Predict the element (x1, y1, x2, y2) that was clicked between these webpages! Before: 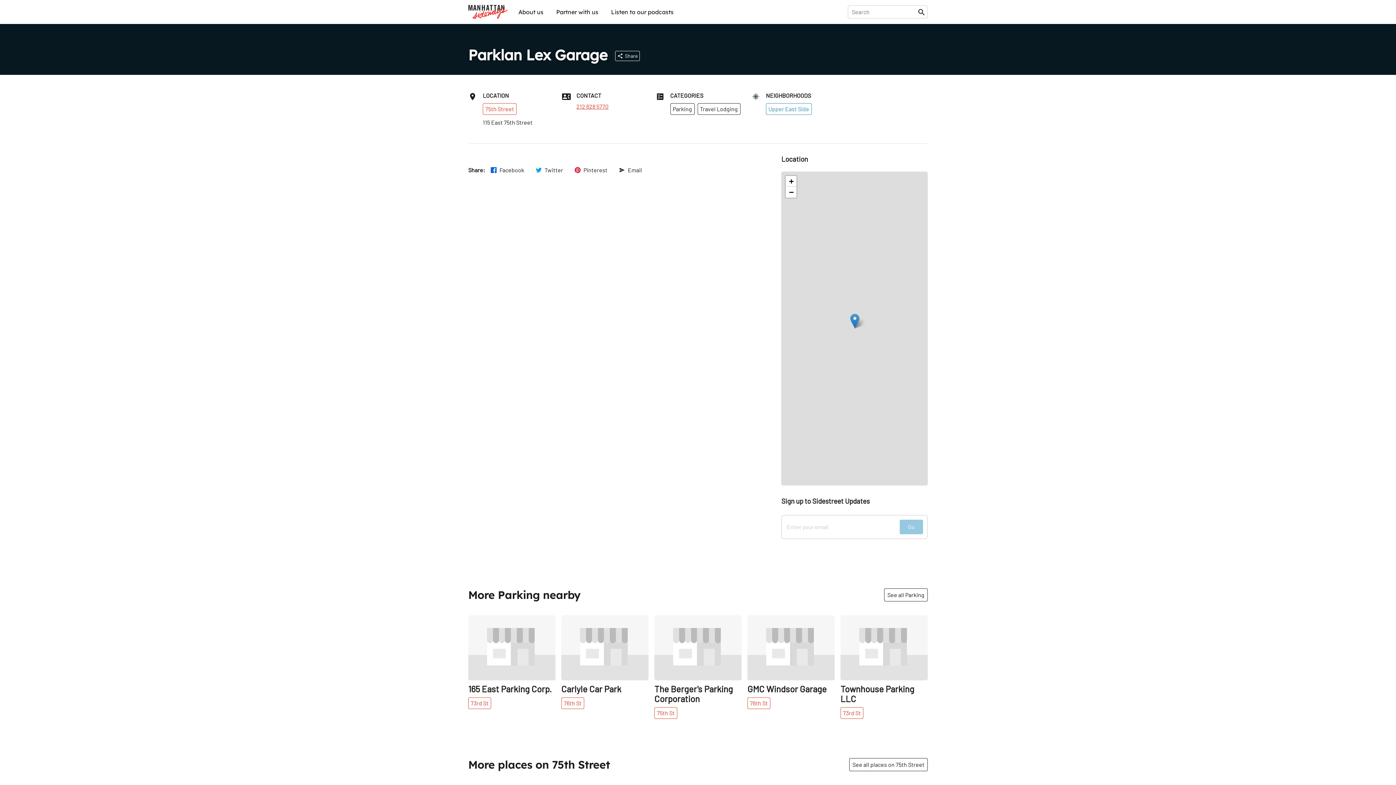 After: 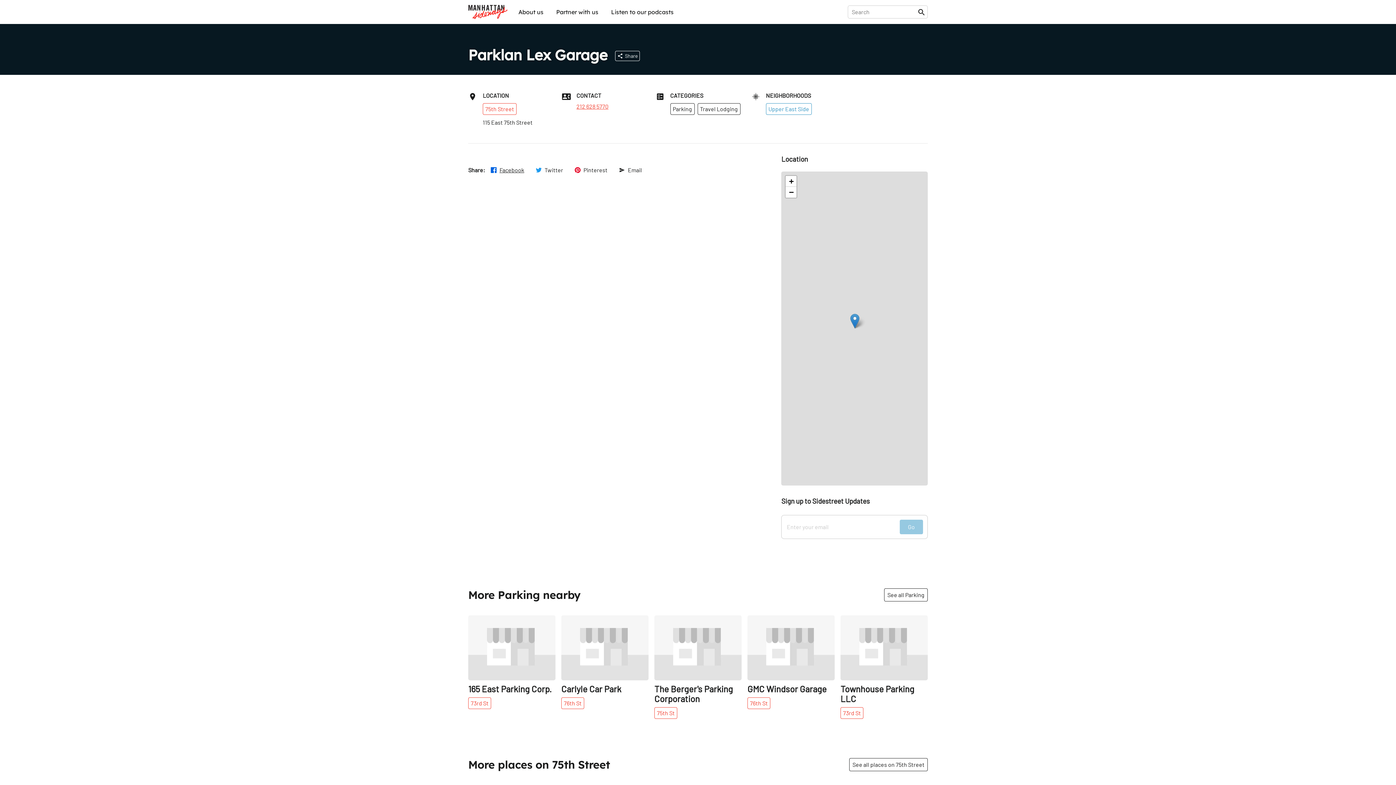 Action: bbox: (490, 166, 524, 173) label: Facebook